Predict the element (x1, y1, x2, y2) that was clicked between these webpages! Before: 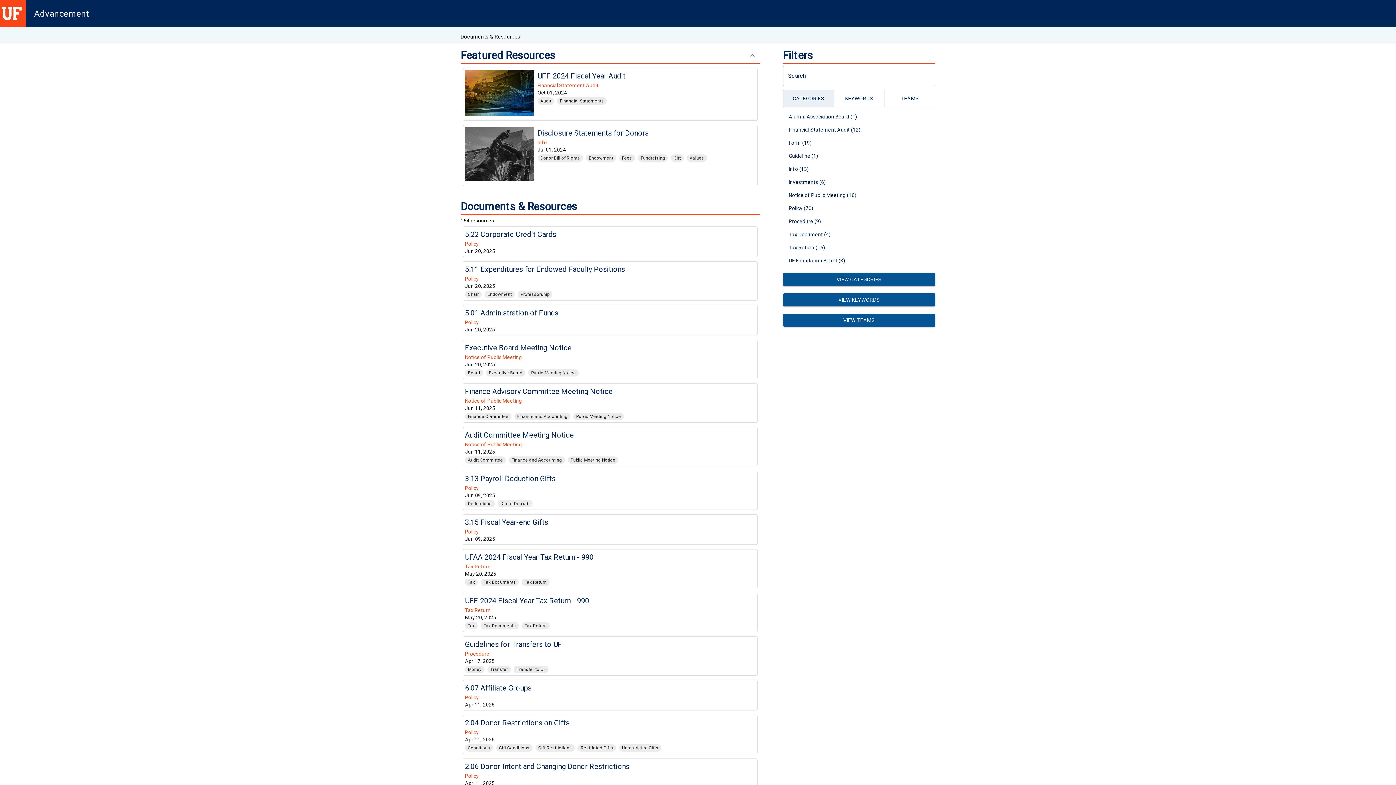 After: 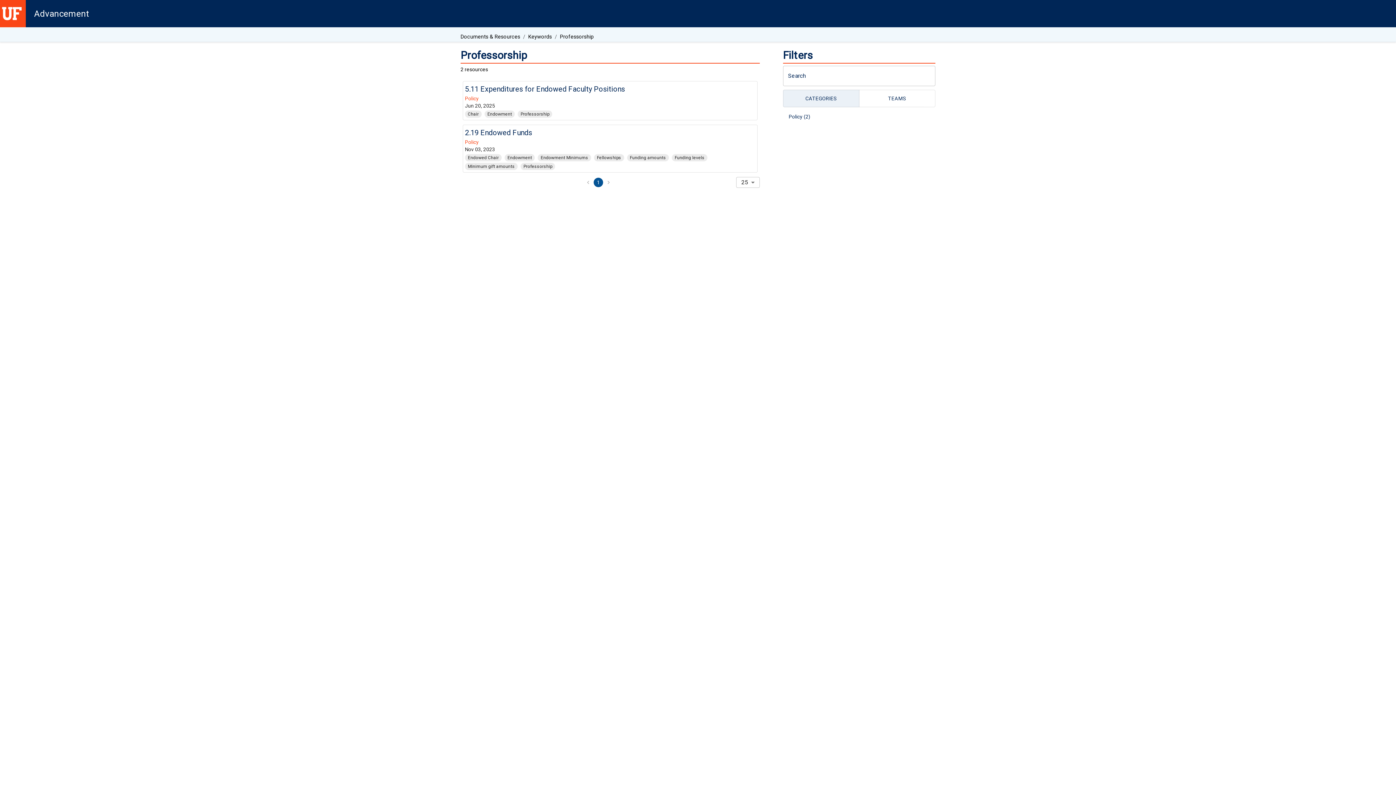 Action: label: Professorship bbox: (517, 290, 552, 298)